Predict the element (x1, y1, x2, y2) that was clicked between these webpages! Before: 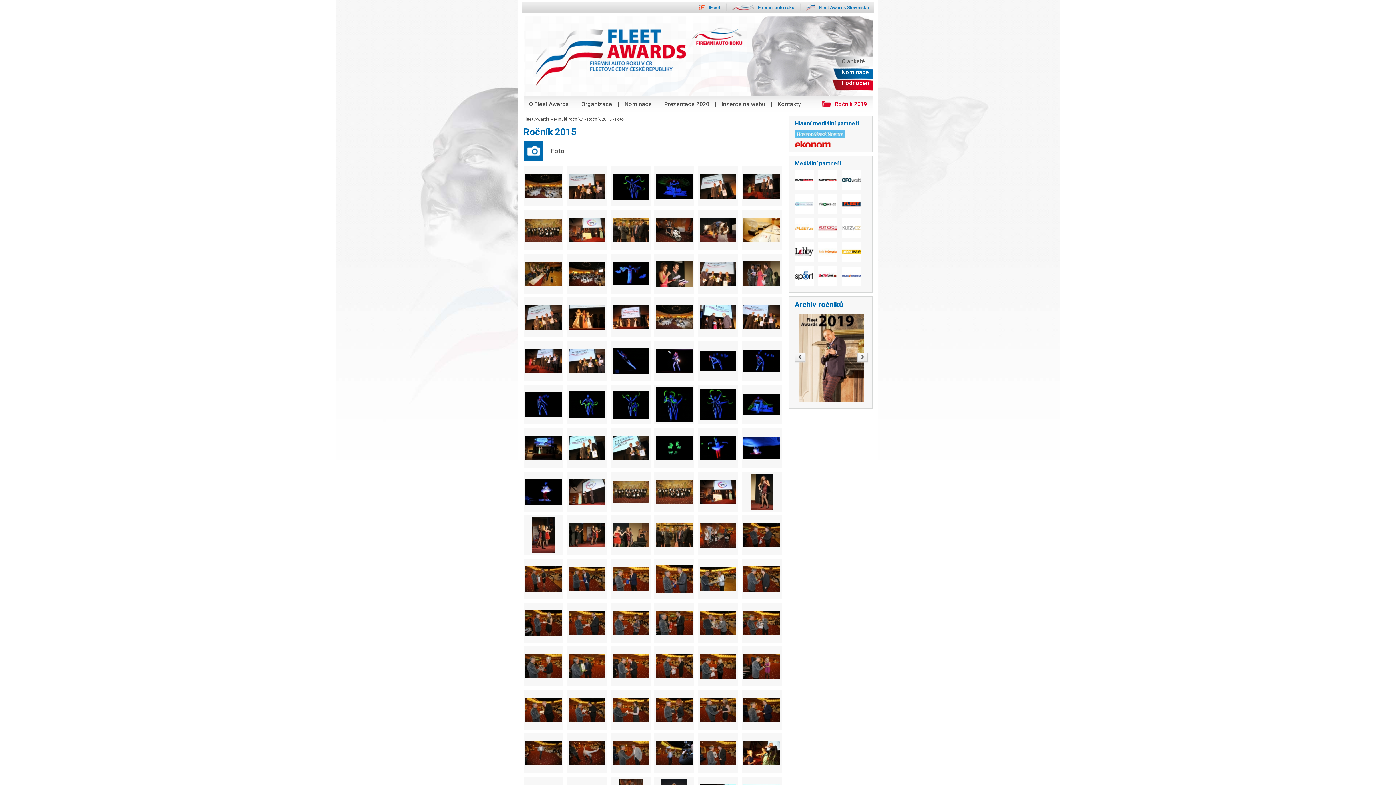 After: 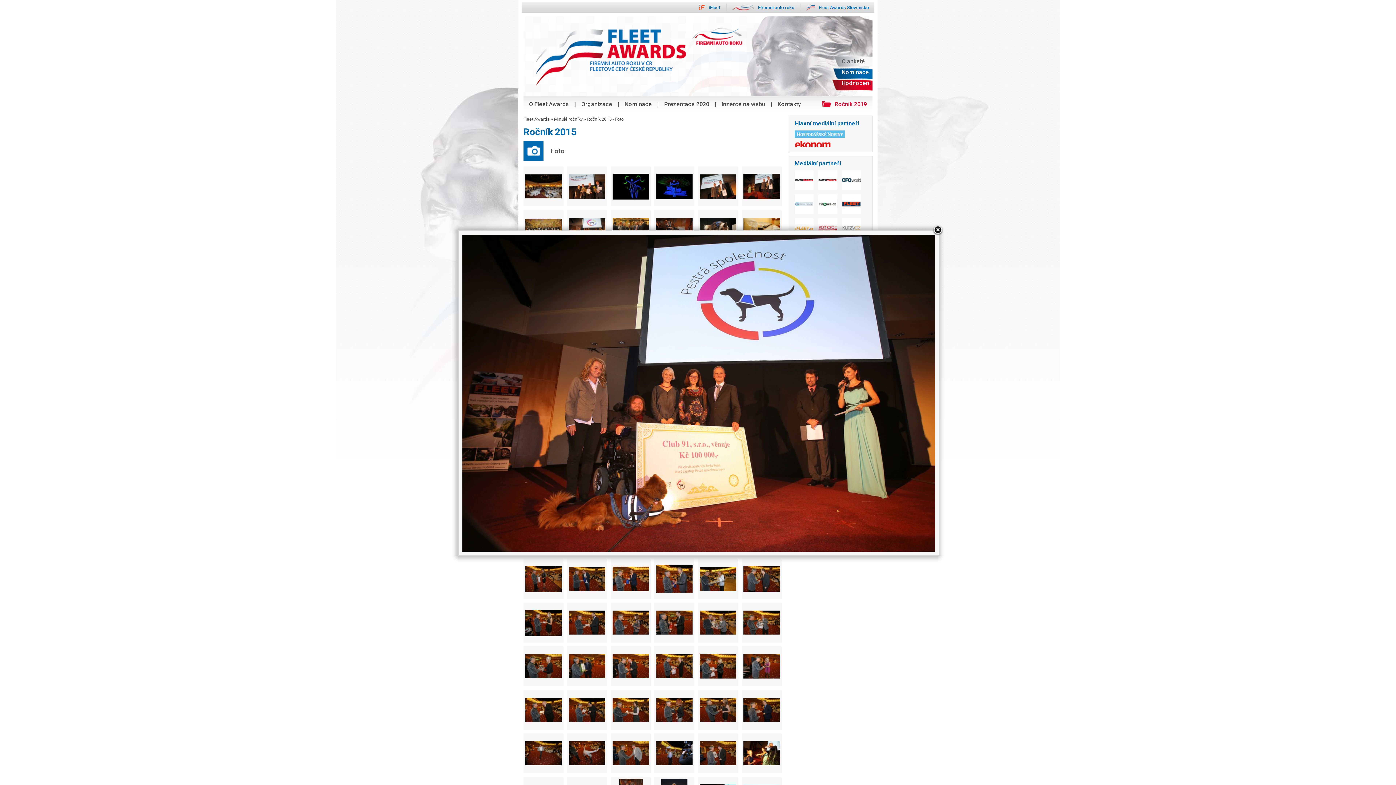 Action: bbox: (700, 472, 736, 512)